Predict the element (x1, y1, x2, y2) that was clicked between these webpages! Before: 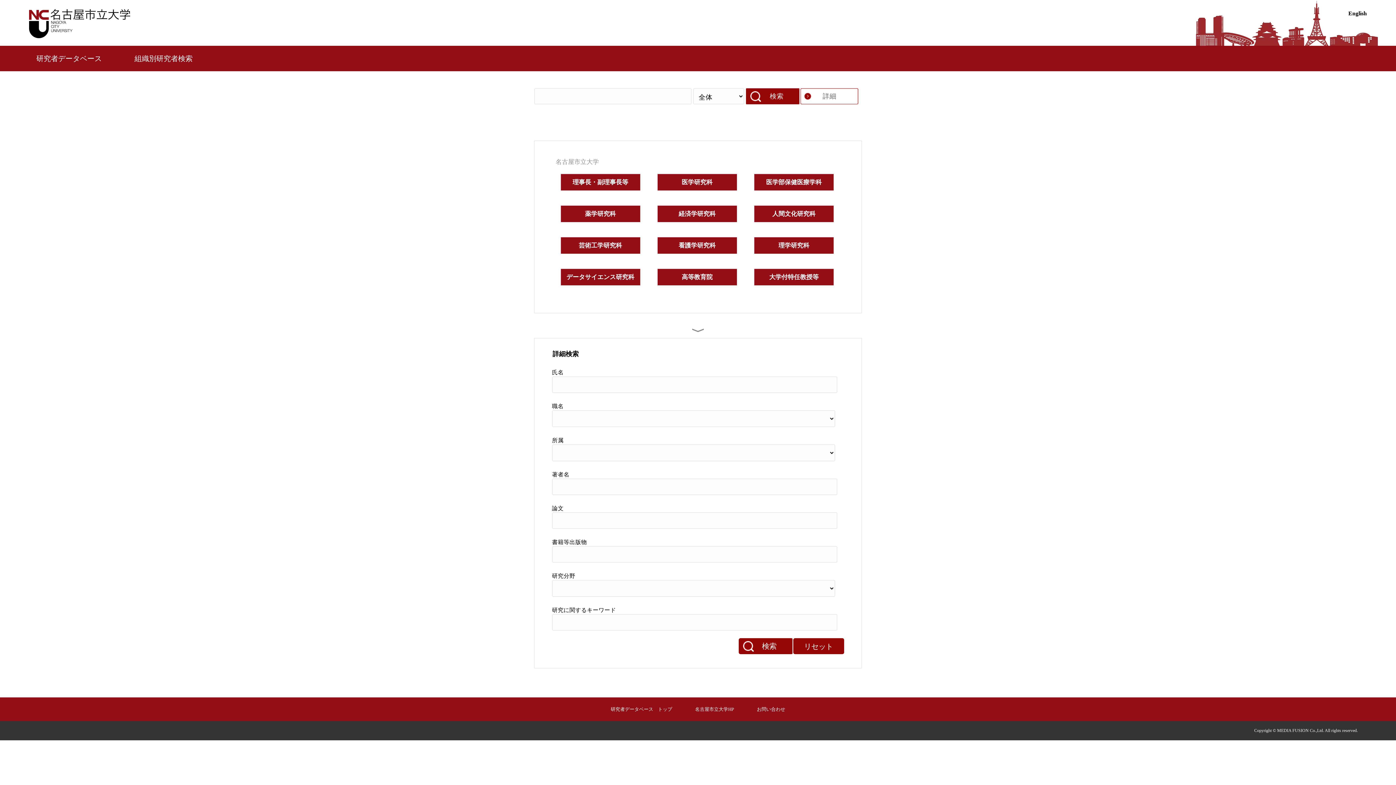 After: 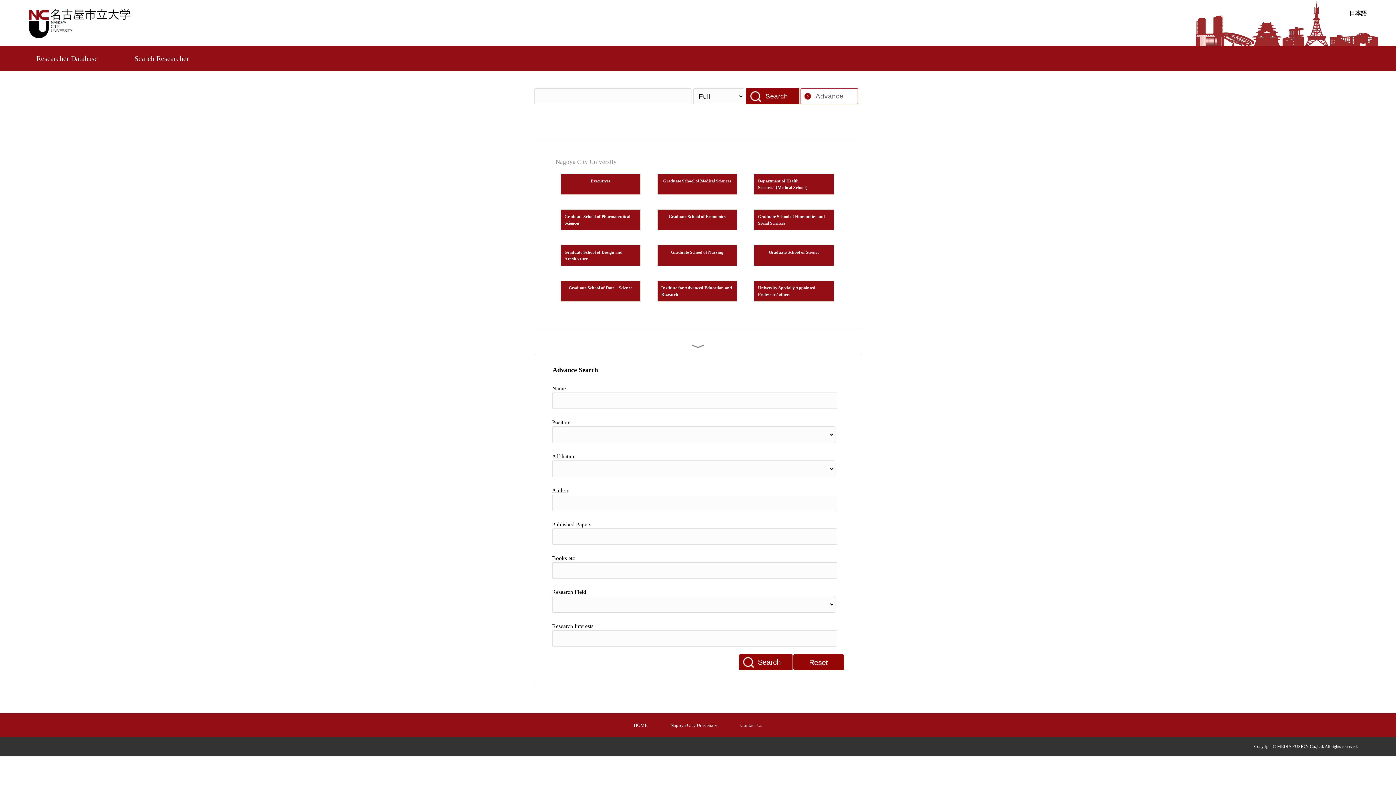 Action: bbox: (1348, 10, 1367, 16) label: English